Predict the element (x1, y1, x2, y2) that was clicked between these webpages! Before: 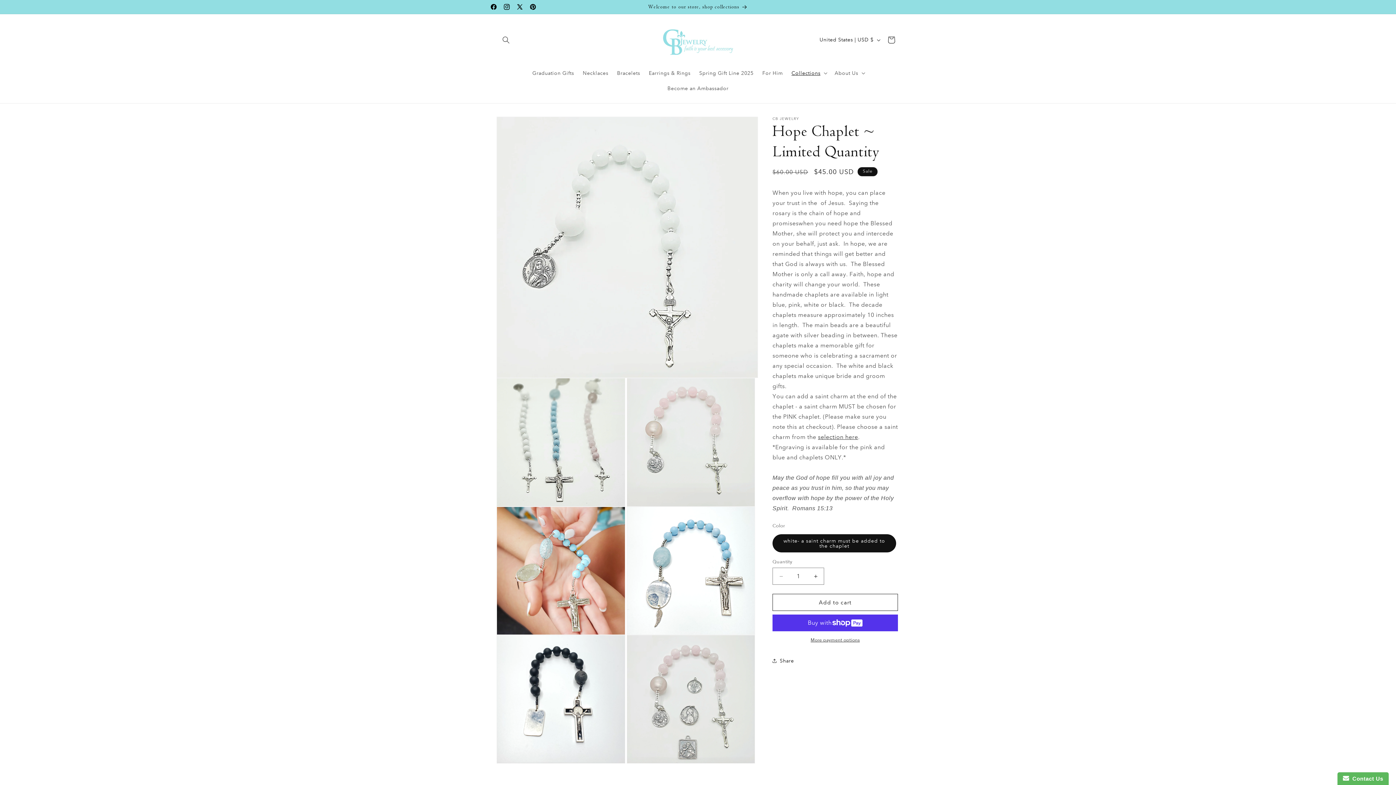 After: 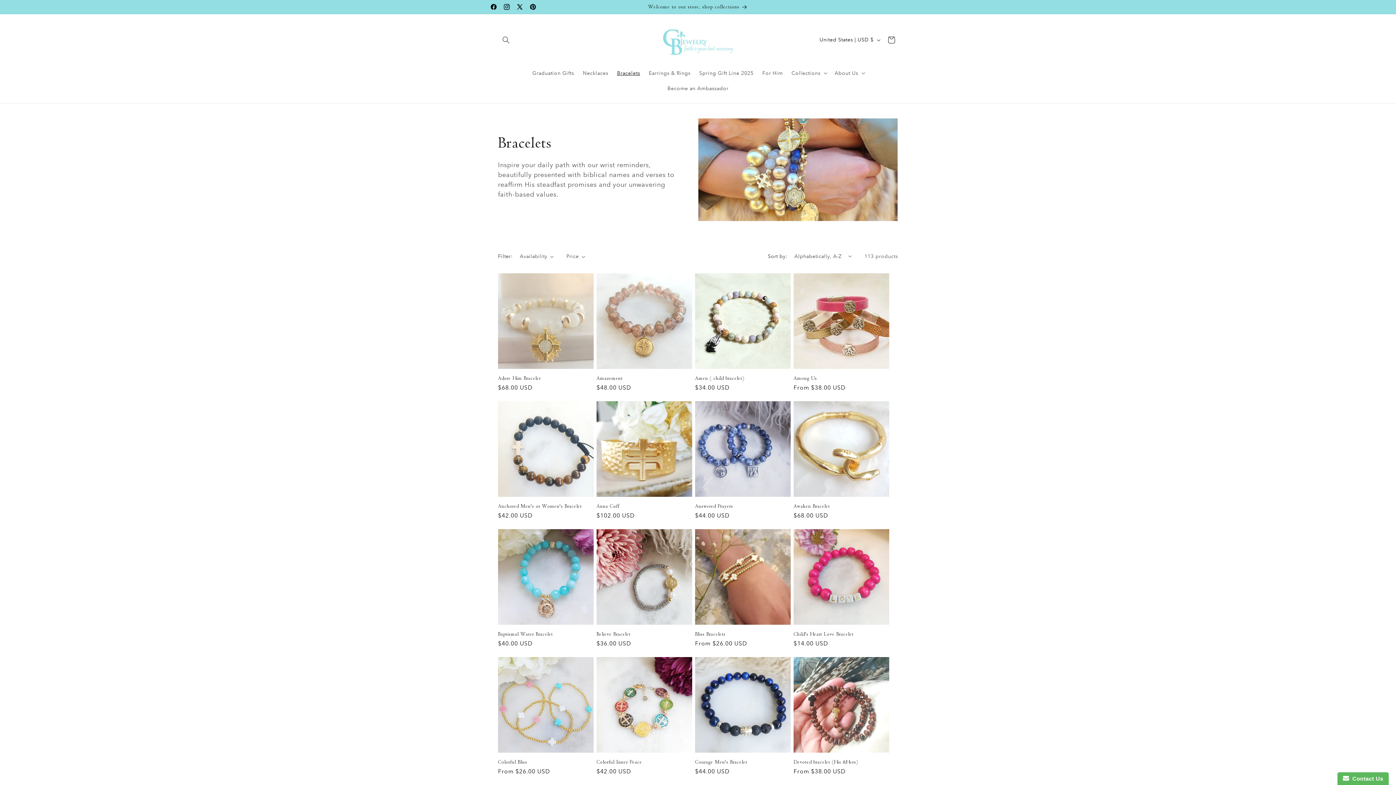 Action: label: Bracelets bbox: (612, 65, 644, 80)